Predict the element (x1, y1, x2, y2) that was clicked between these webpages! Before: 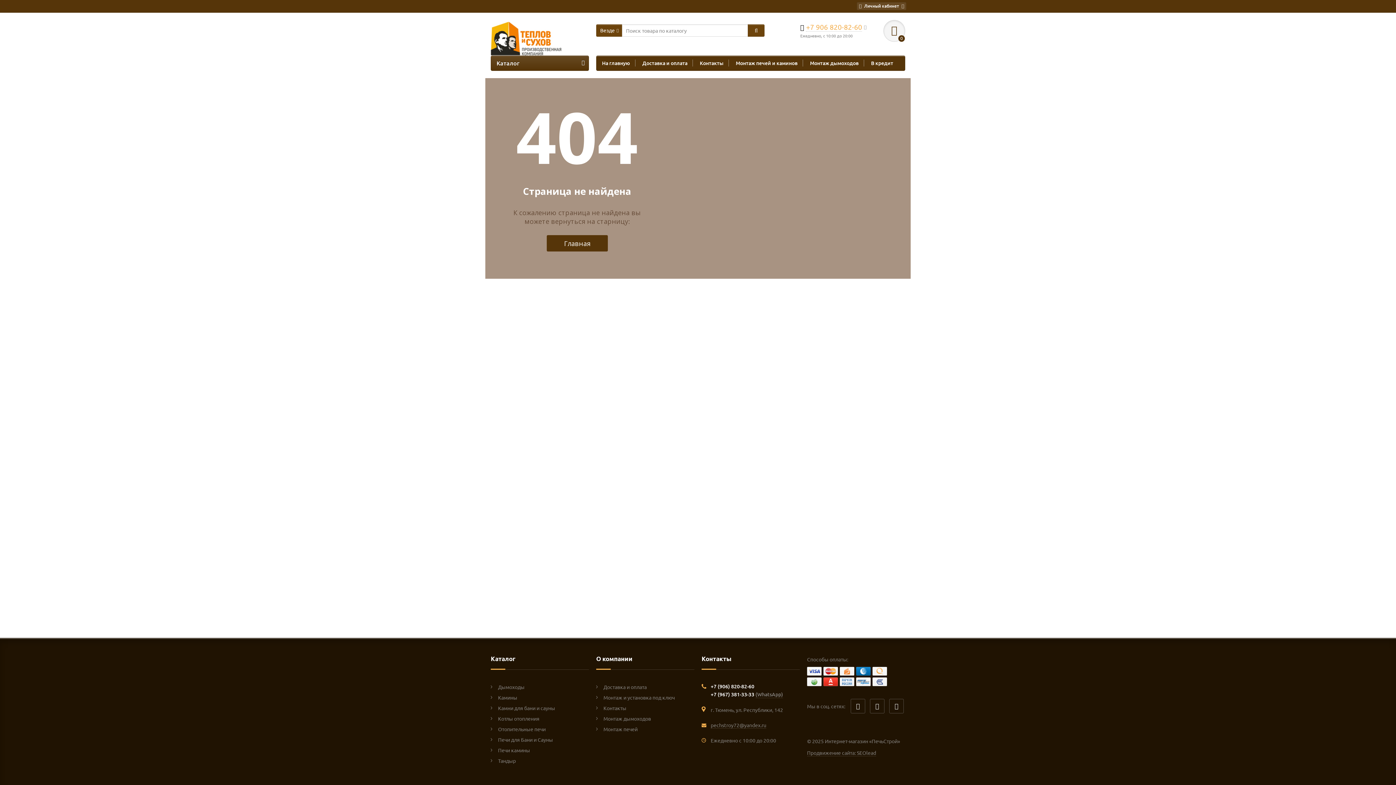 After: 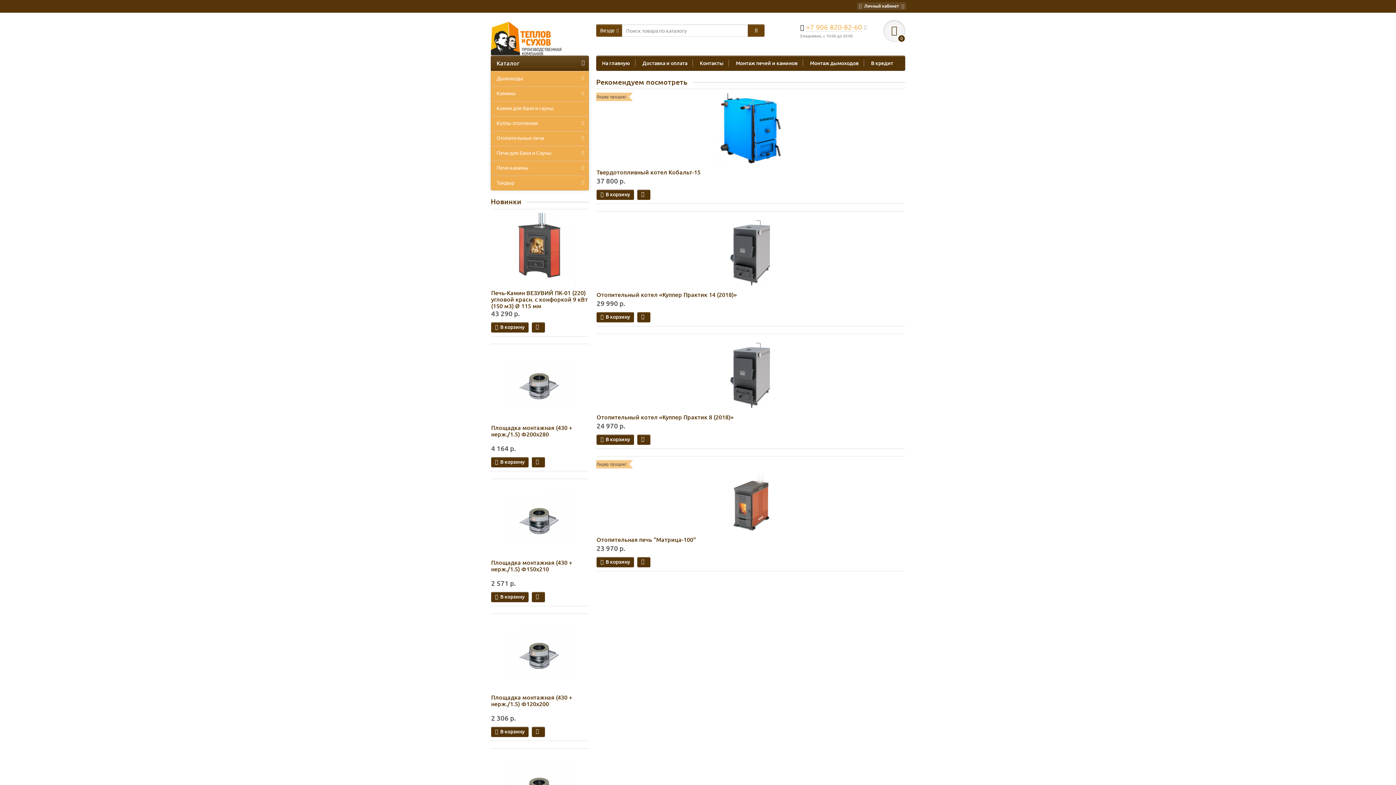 Action: label: На главную bbox: (596, 59, 636, 66)